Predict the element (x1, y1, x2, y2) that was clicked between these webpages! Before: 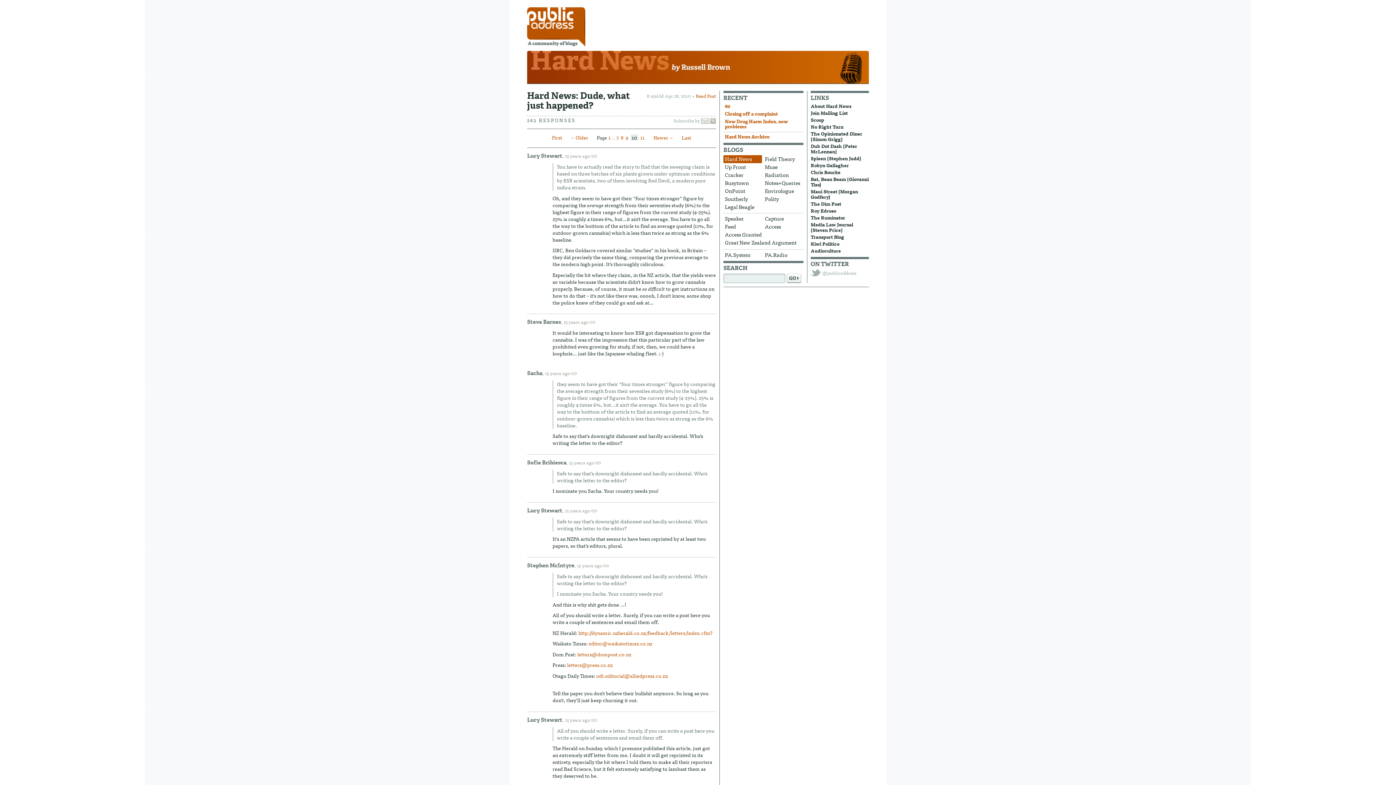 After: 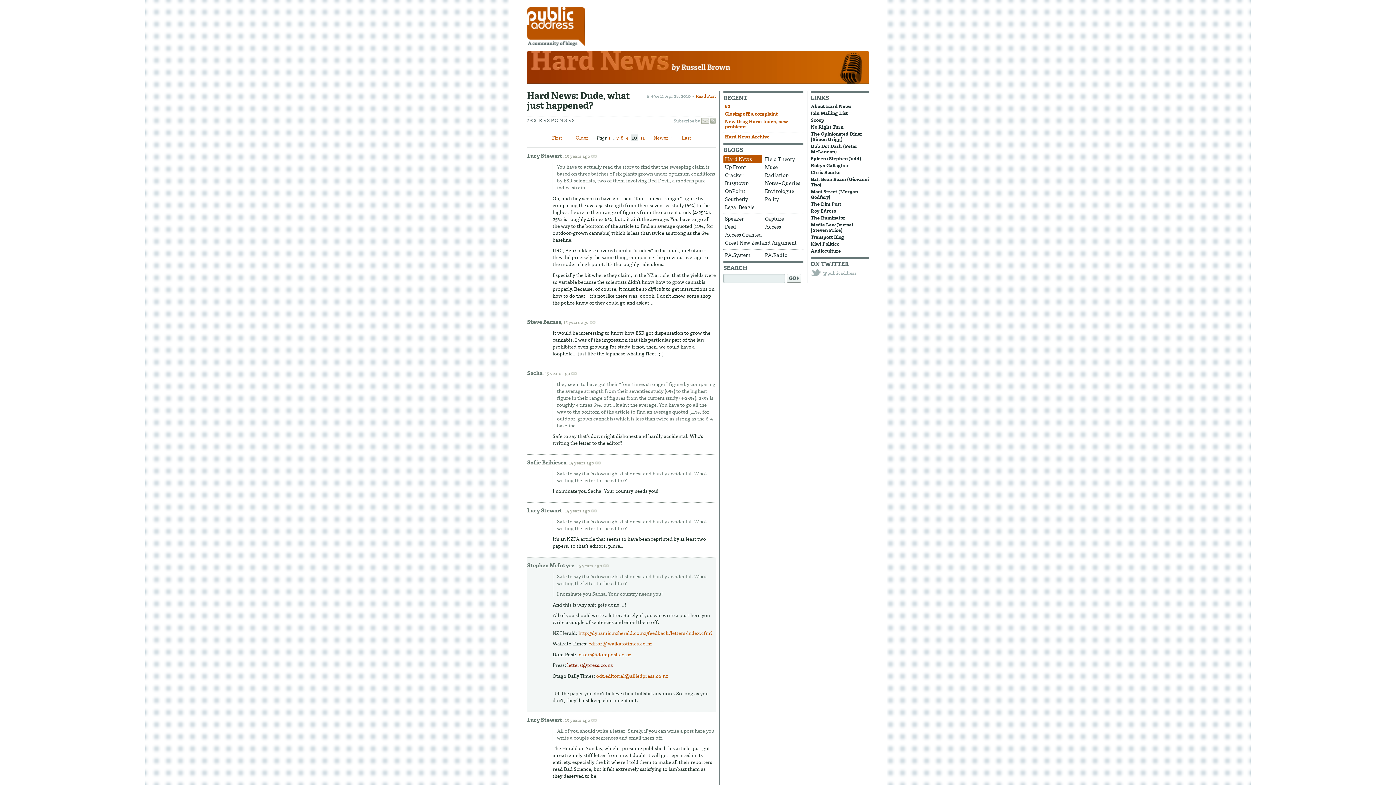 Action: label: letters@press.co.nz bbox: (567, 661, 612, 669)